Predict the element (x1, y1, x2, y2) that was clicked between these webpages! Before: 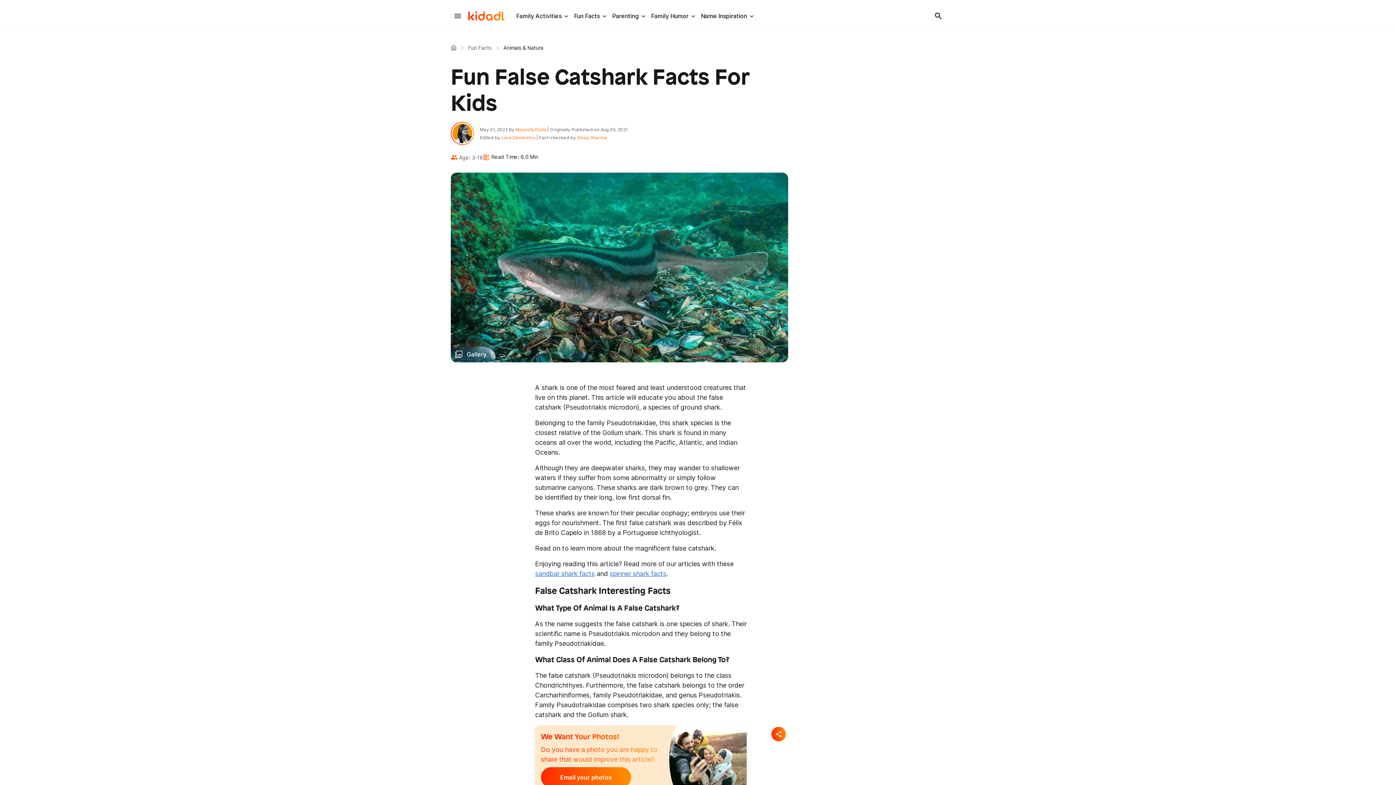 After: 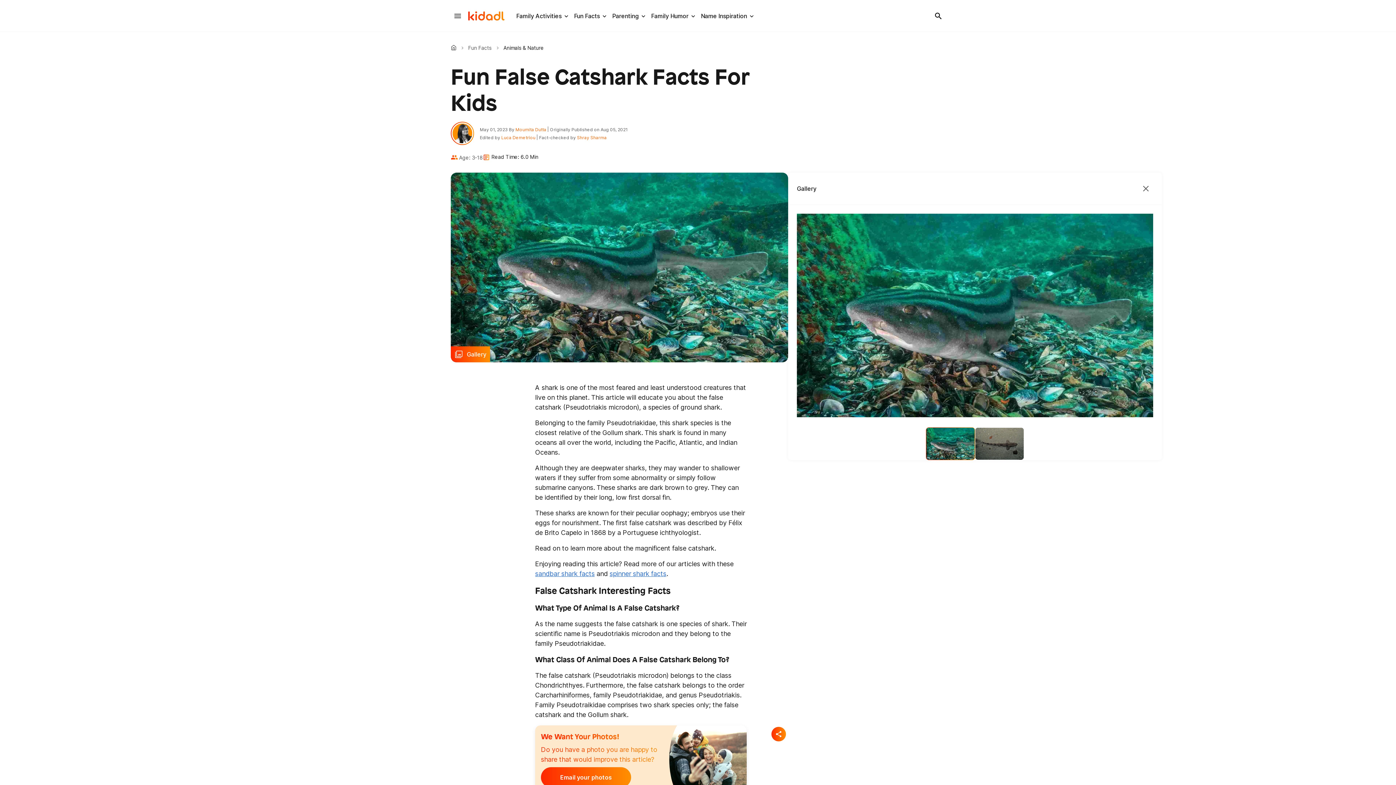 Action: bbox: (450, 346, 490, 362) label: Gallery